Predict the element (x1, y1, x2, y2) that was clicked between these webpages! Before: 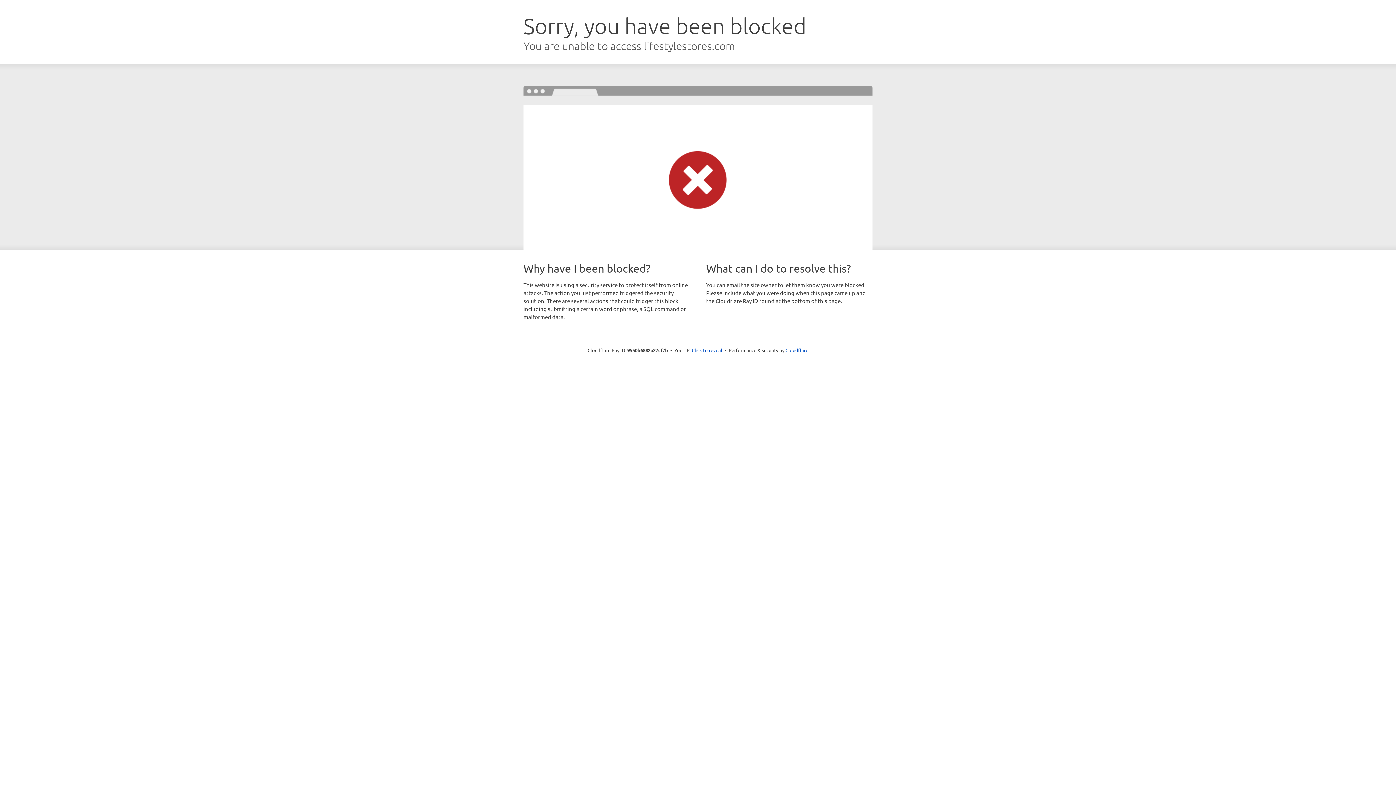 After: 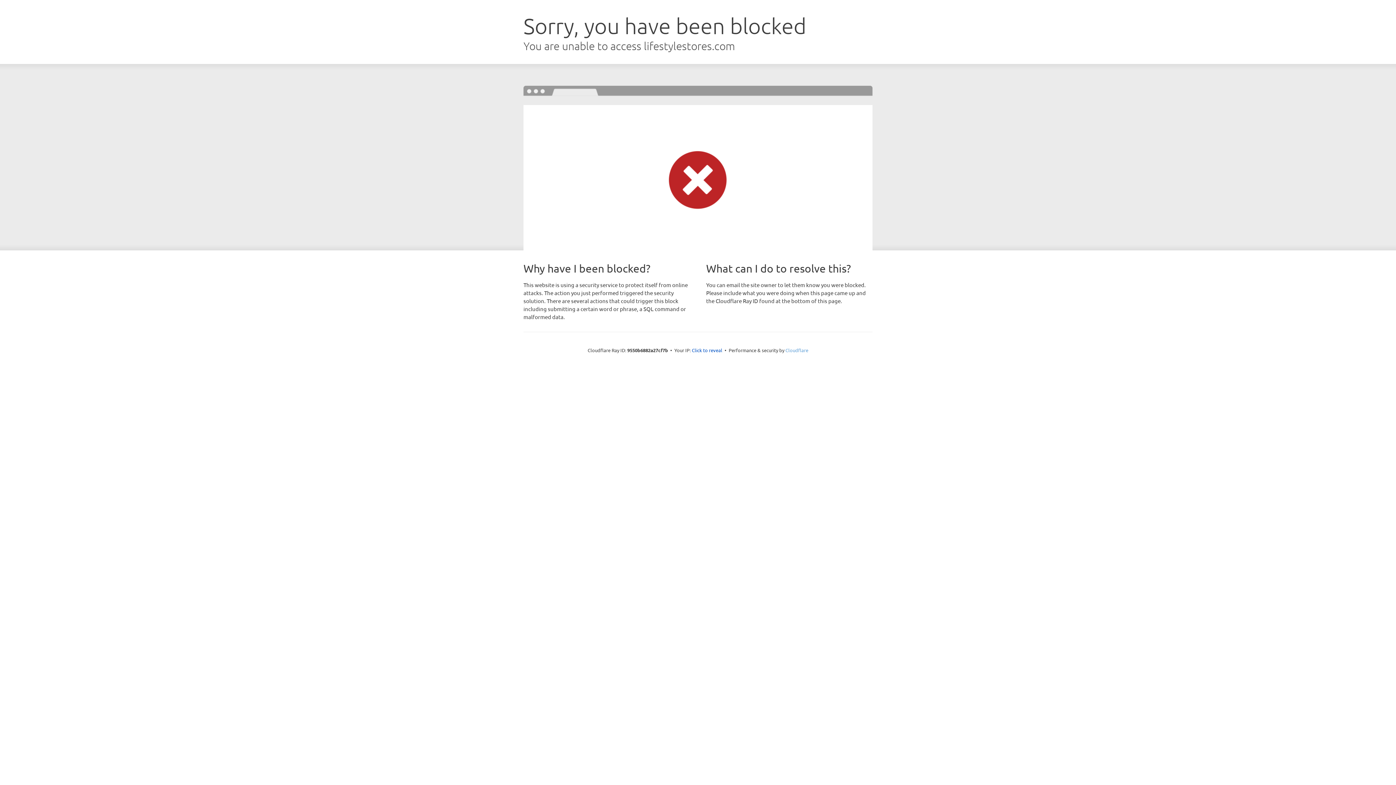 Action: bbox: (785, 347, 808, 353) label: Cloudflare